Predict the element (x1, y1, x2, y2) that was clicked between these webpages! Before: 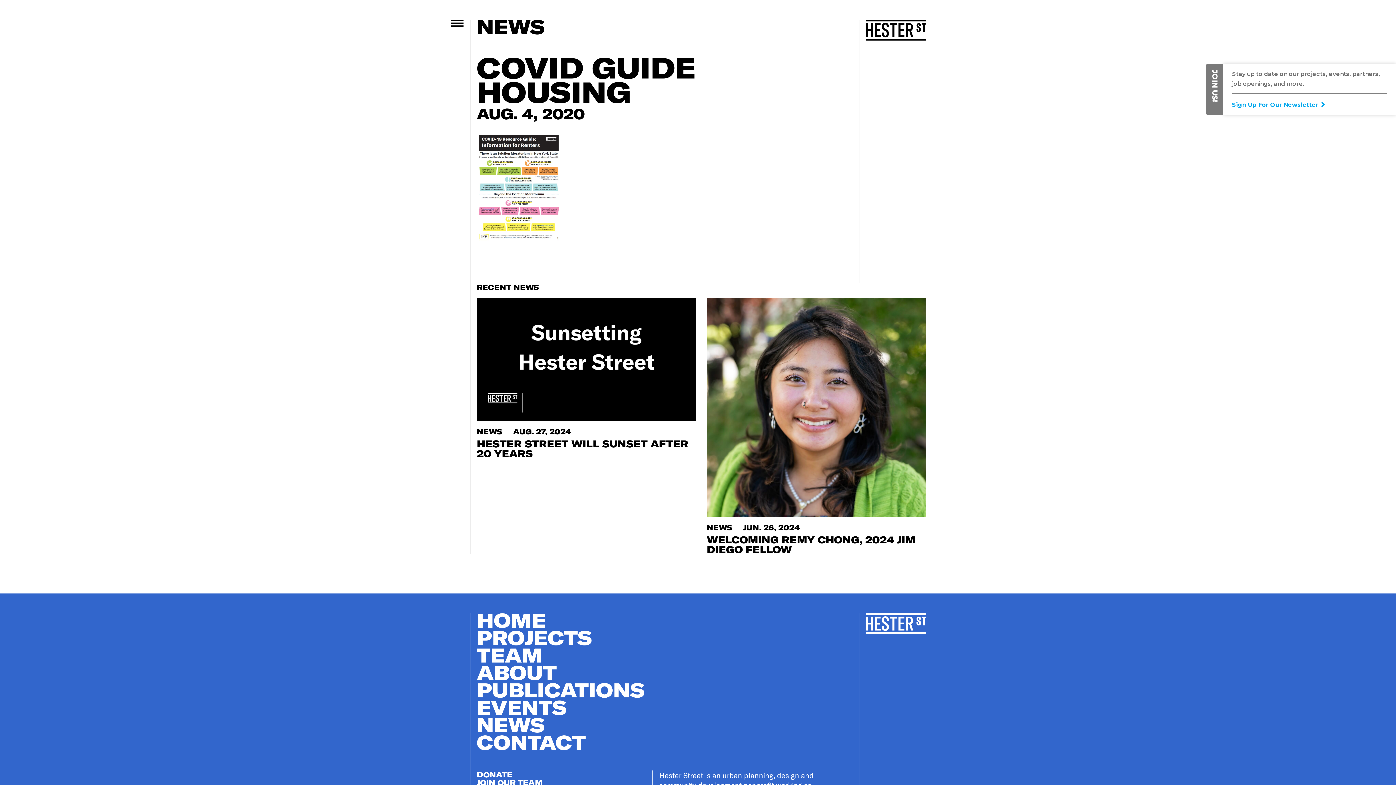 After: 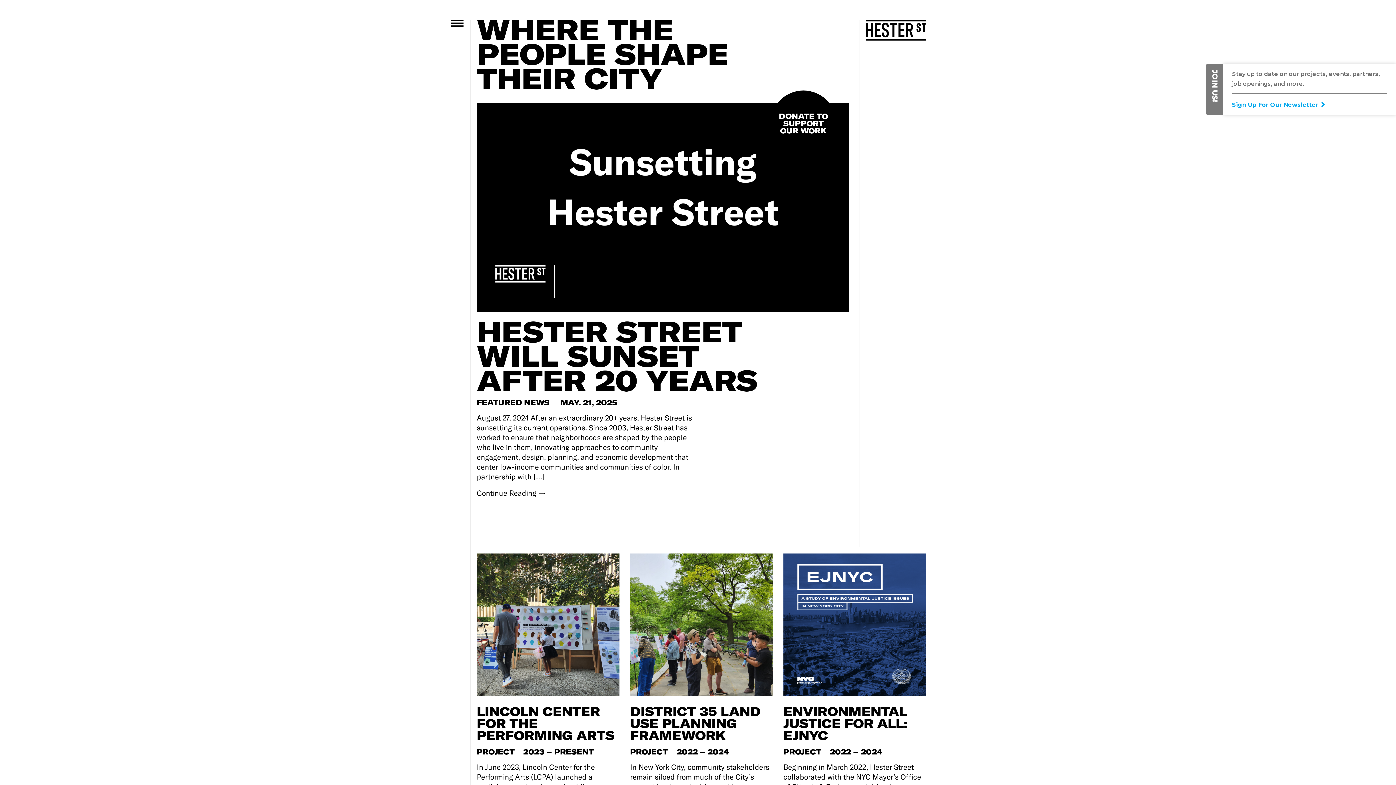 Action: bbox: (866, 613, 926, 634)